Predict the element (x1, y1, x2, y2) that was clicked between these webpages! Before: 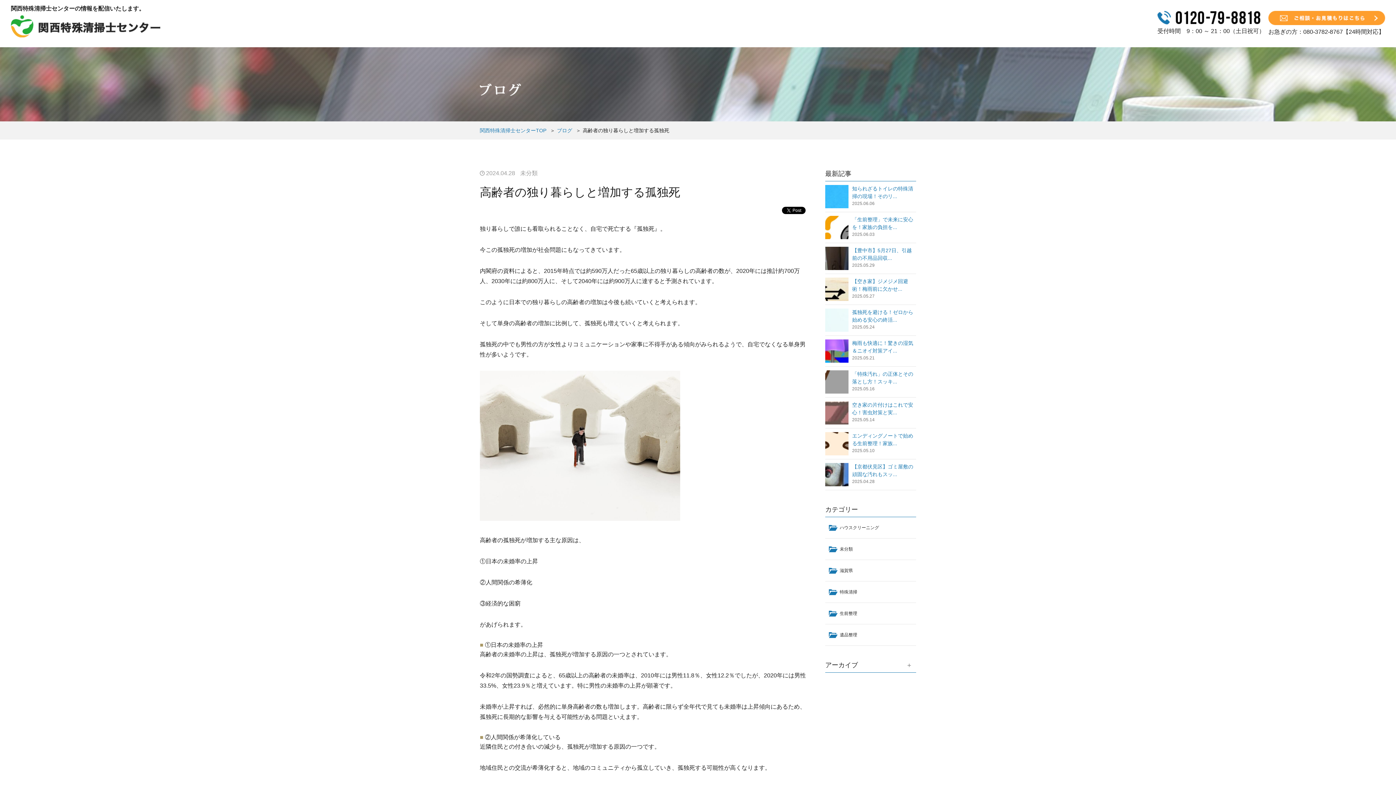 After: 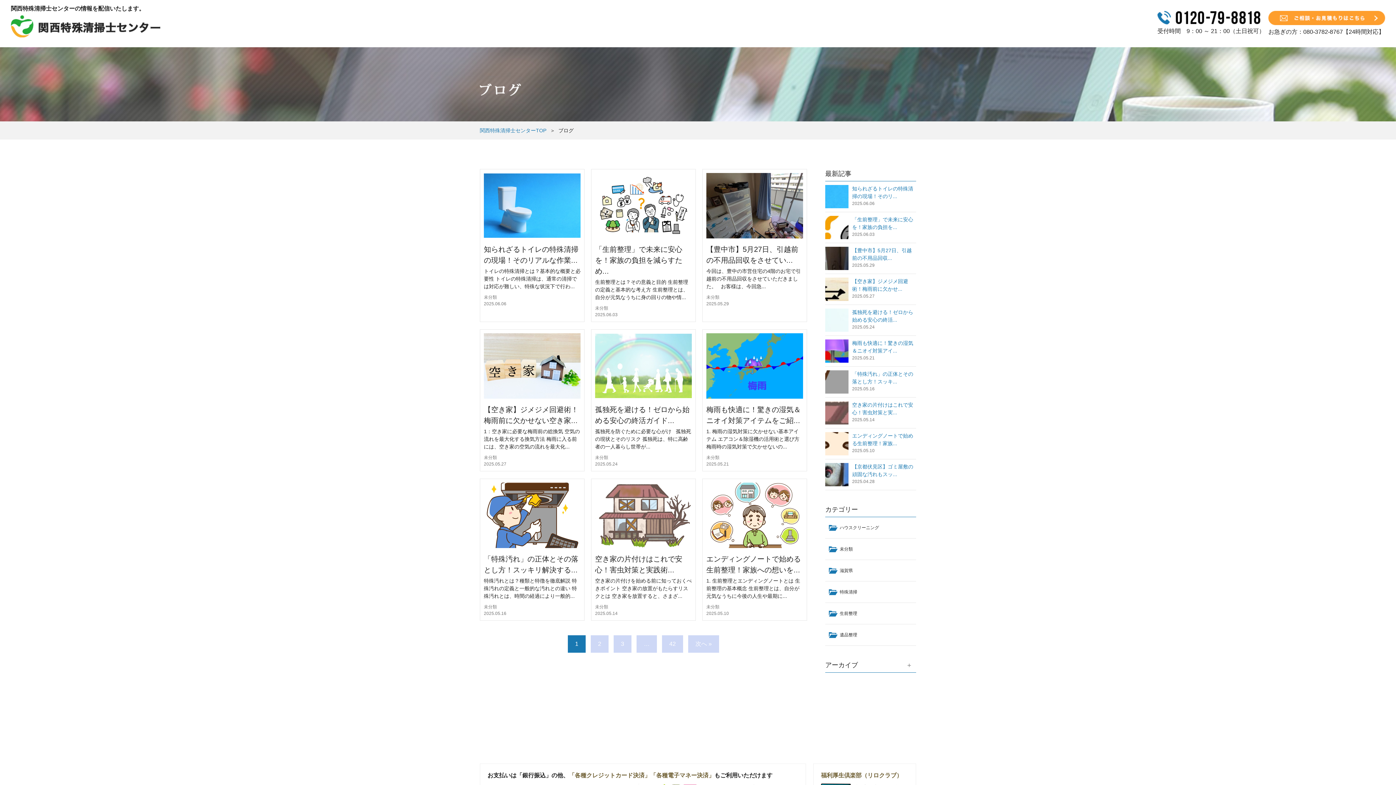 Action: bbox: (557, 127, 572, 133) label: ブログ